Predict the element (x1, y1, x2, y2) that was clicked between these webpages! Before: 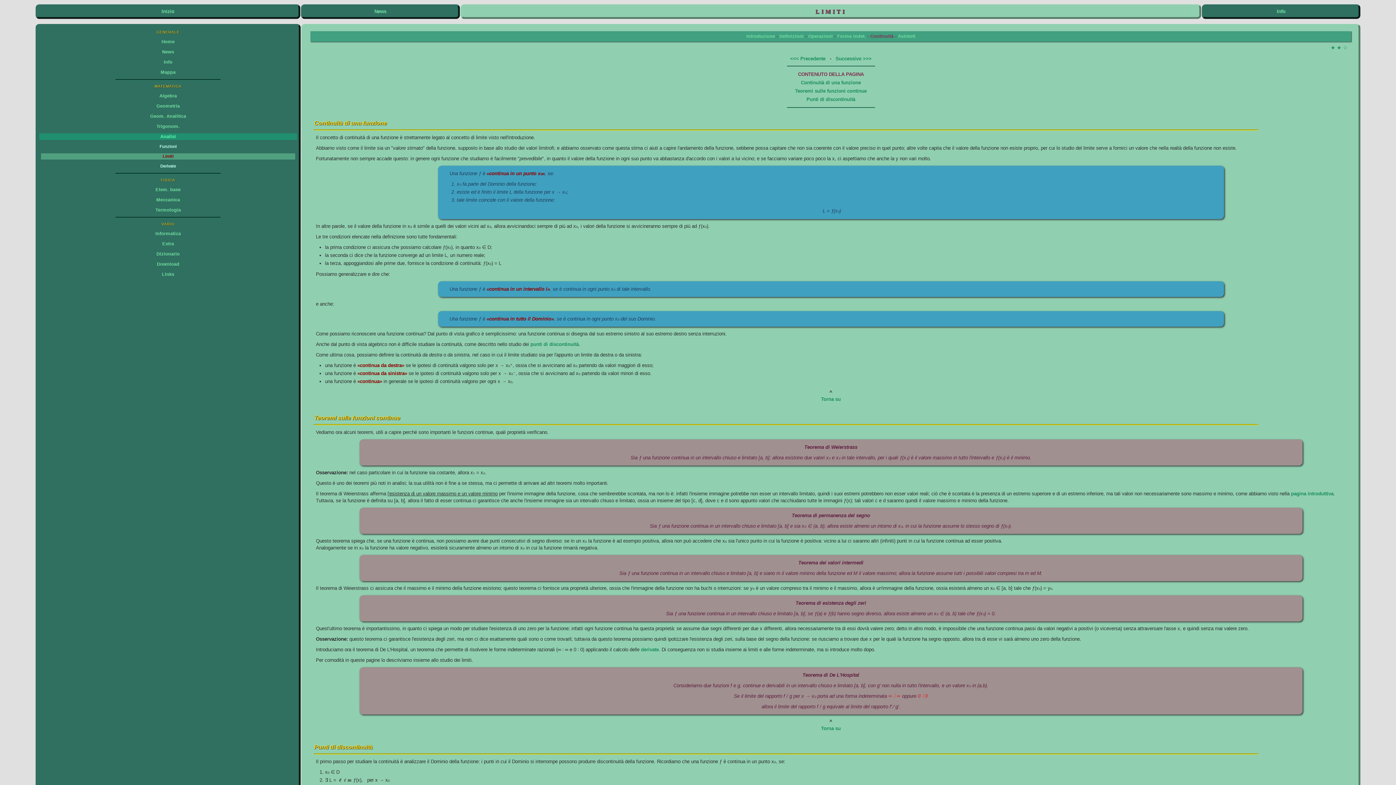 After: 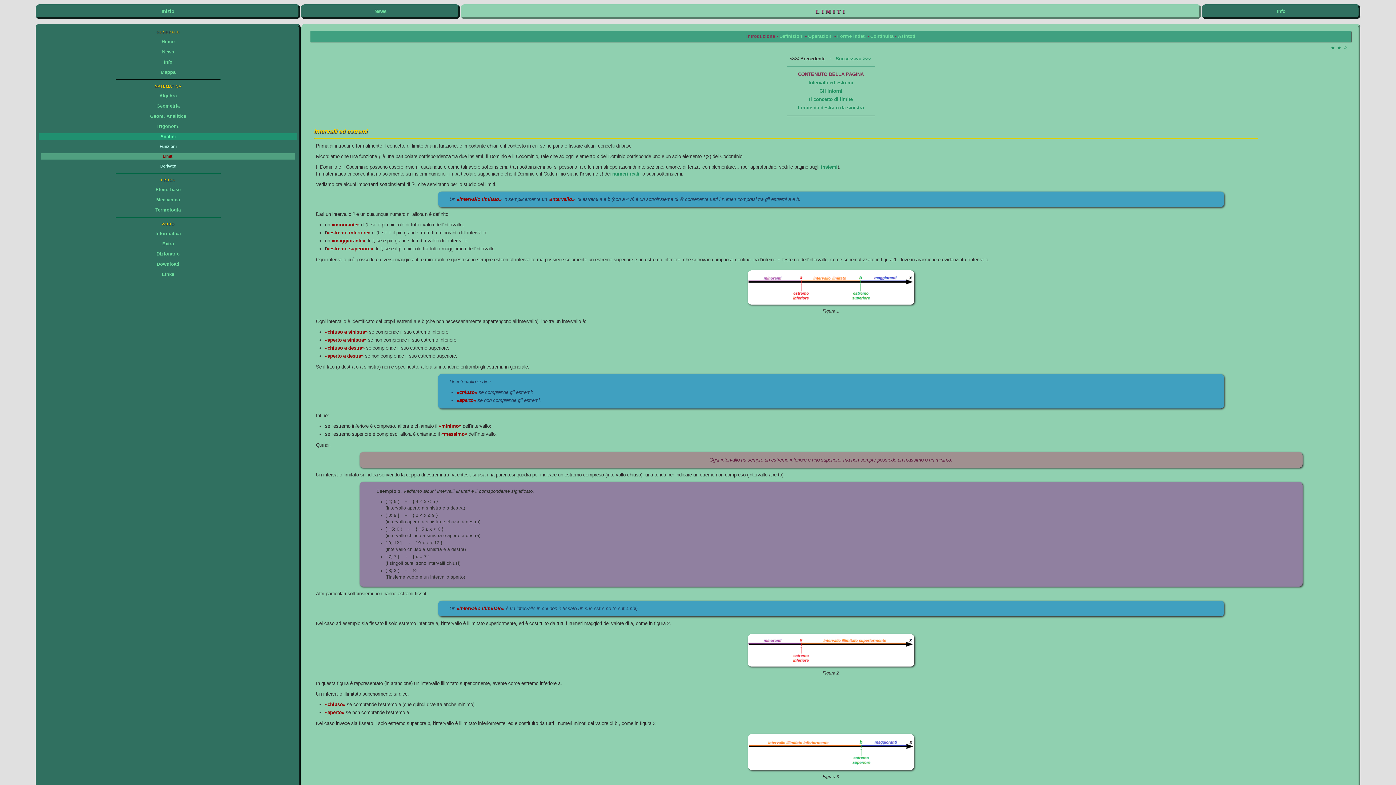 Action: label: Introduzione bbox: (746, 33, 775, 38)